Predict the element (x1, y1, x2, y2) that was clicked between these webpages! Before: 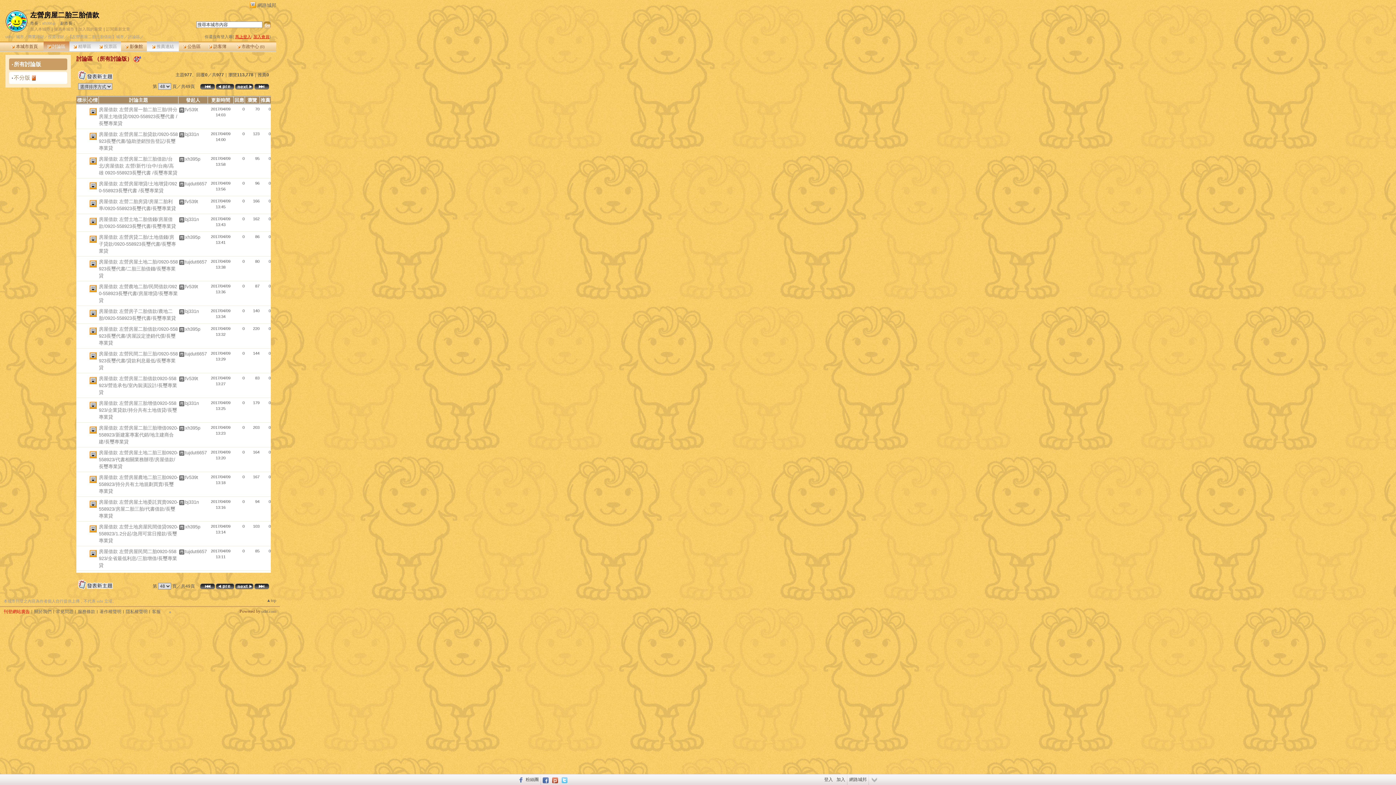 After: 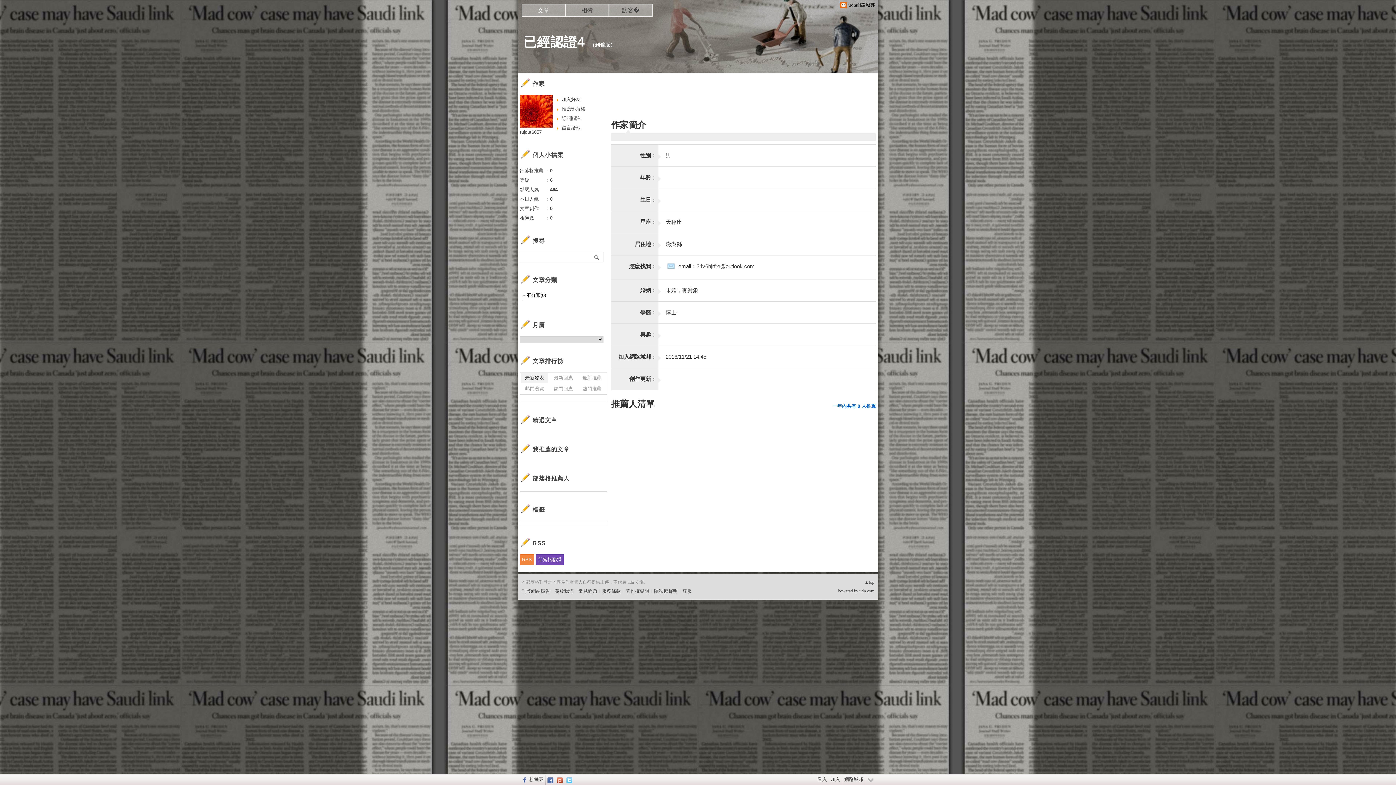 Action: label: tujdut6657 bbox: (185, 351, 206, 356)